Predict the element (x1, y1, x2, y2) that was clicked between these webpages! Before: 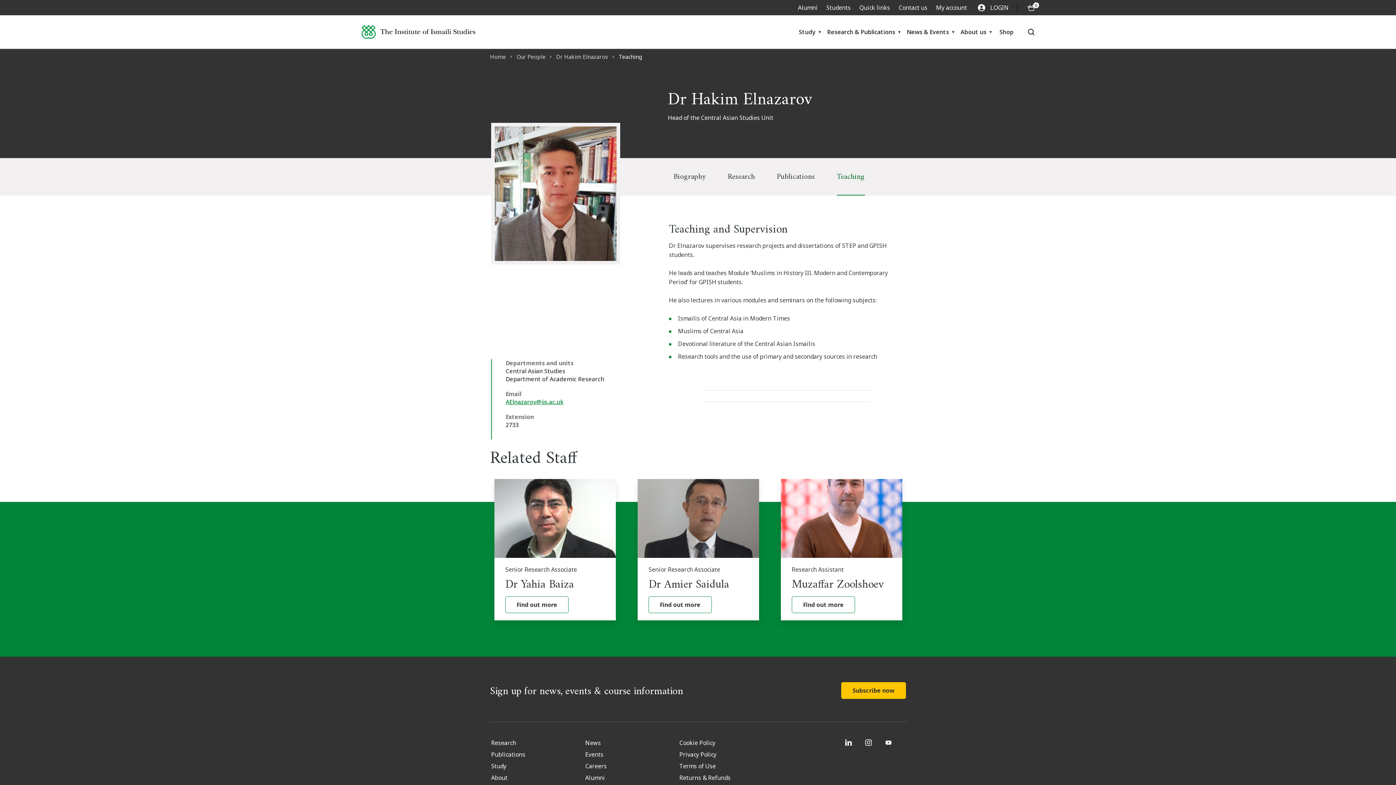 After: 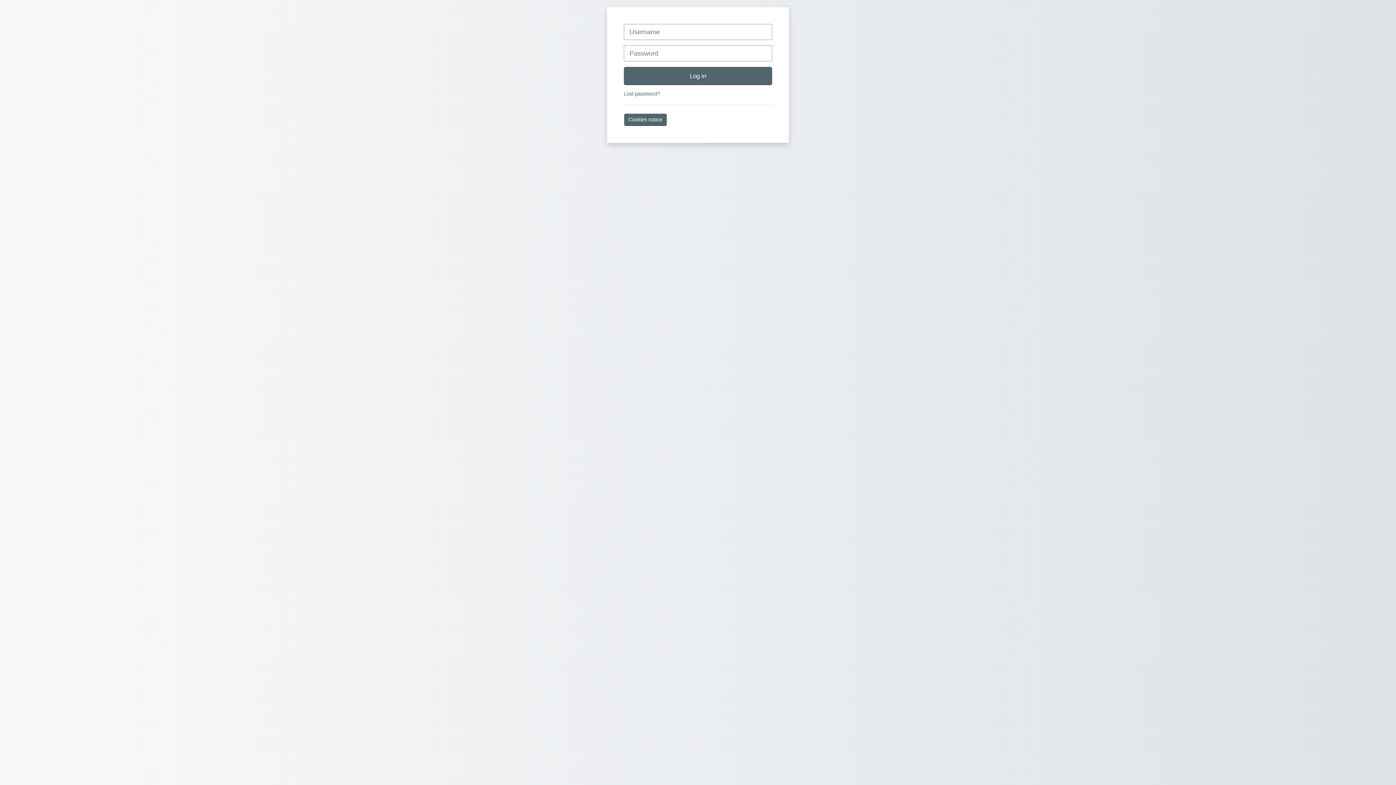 Action: label: Students bbox: (826, 3, 850, 11)